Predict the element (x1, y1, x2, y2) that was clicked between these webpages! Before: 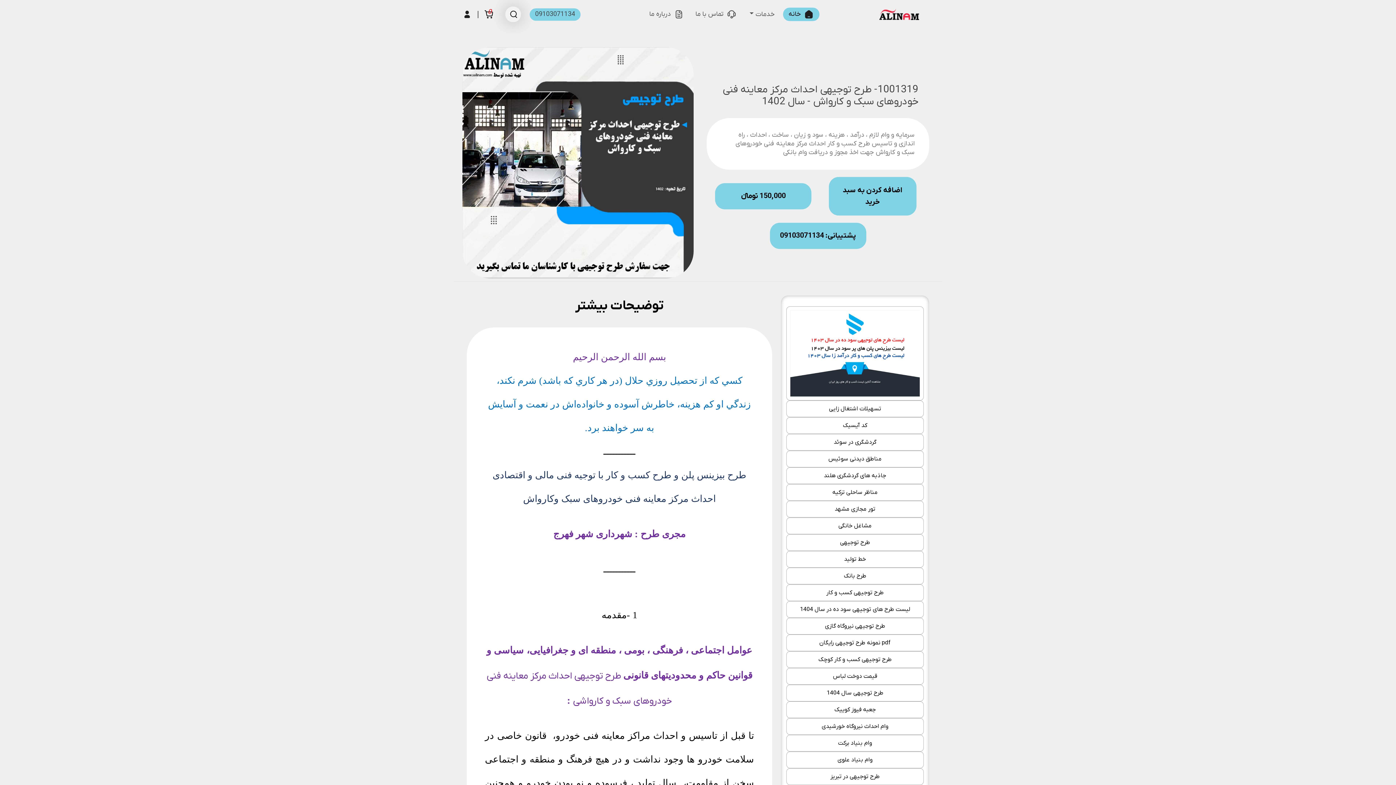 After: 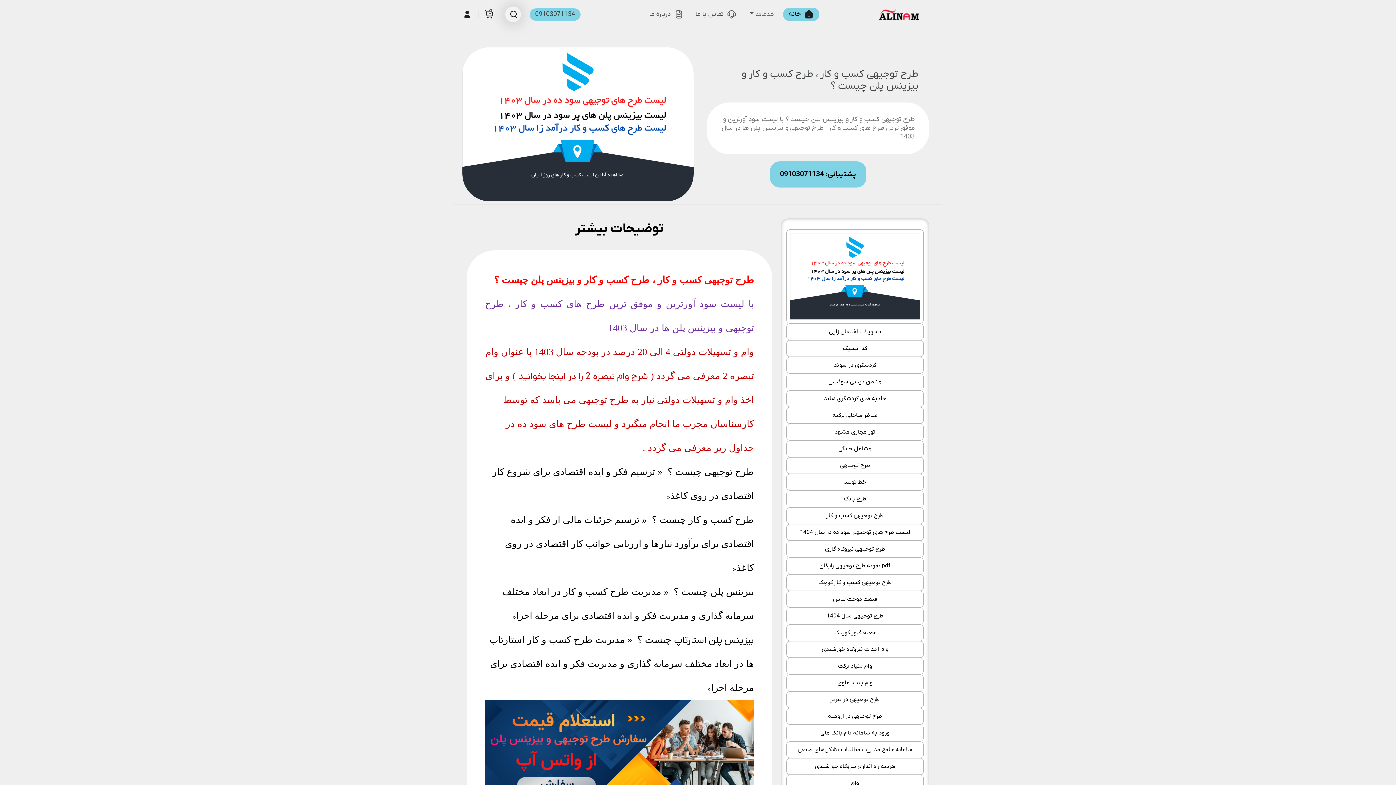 Action: bbox: (786, 306, 924, 400)